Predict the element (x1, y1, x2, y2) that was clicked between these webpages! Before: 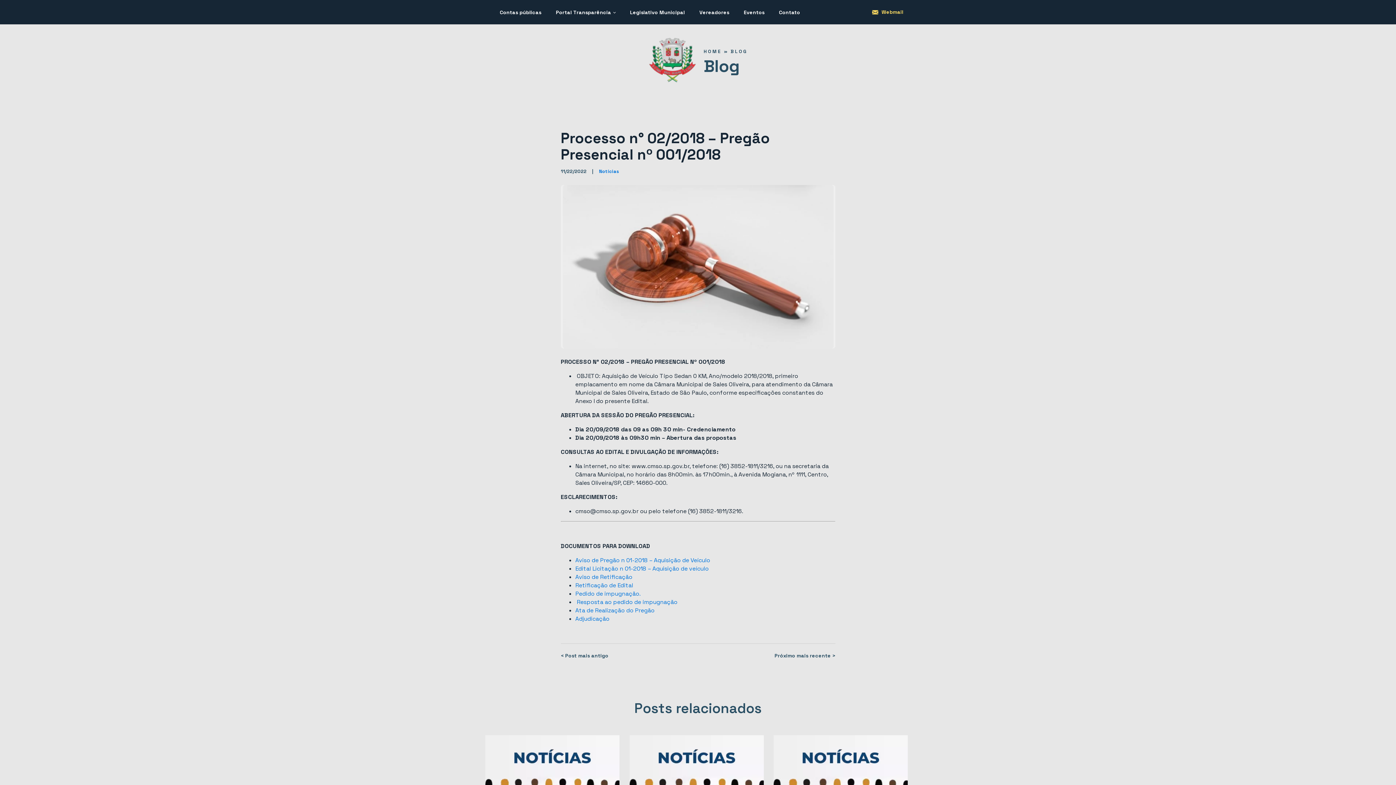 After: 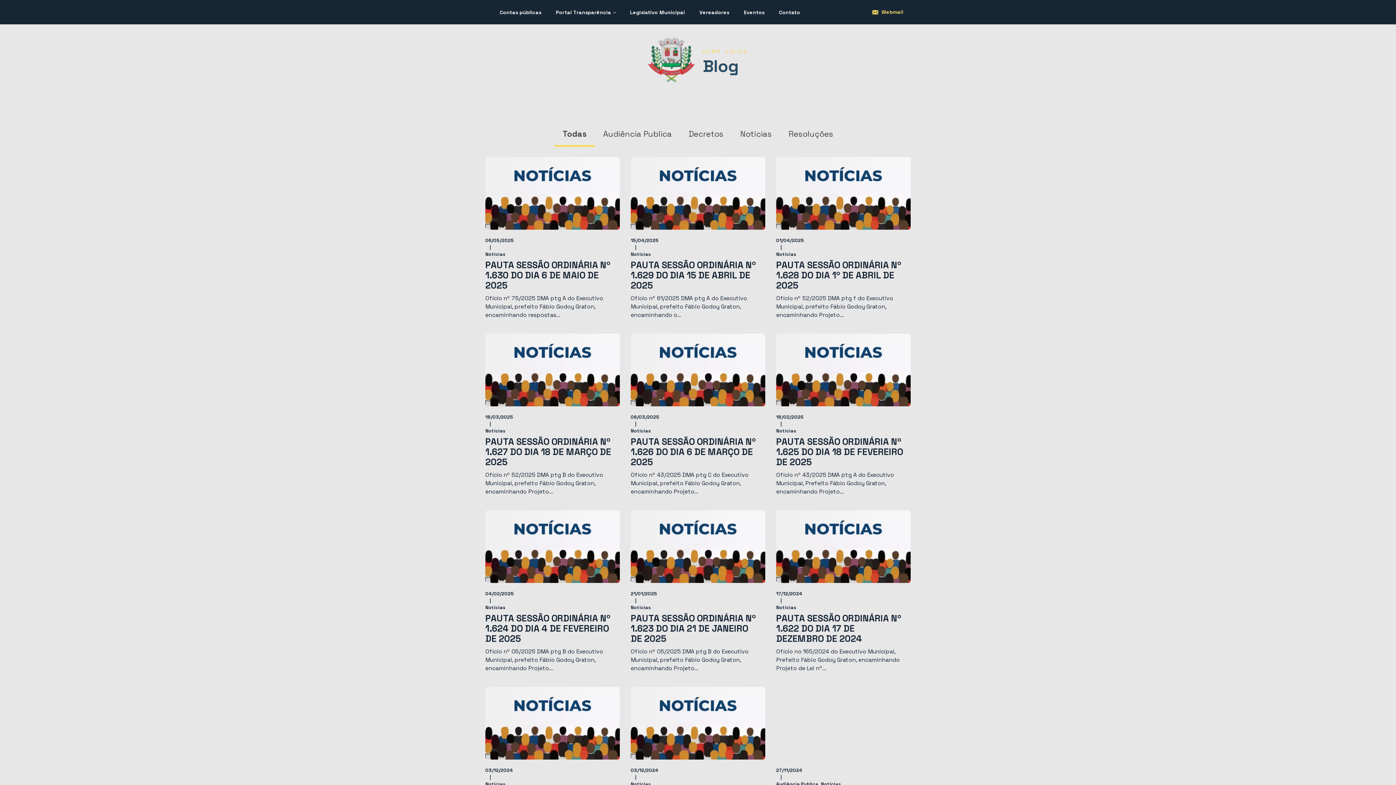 Action: label: Notícias bbox: (599, 168, 619, 174)